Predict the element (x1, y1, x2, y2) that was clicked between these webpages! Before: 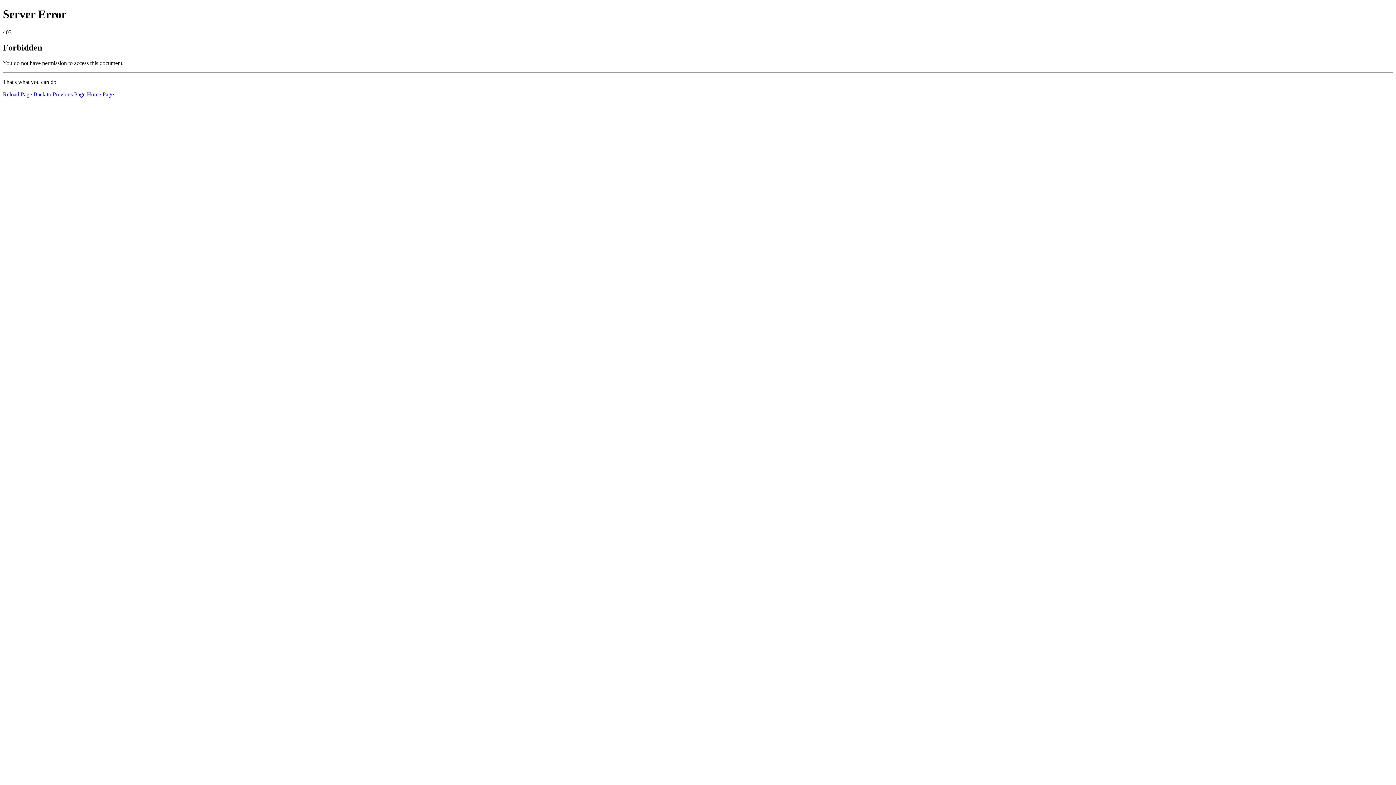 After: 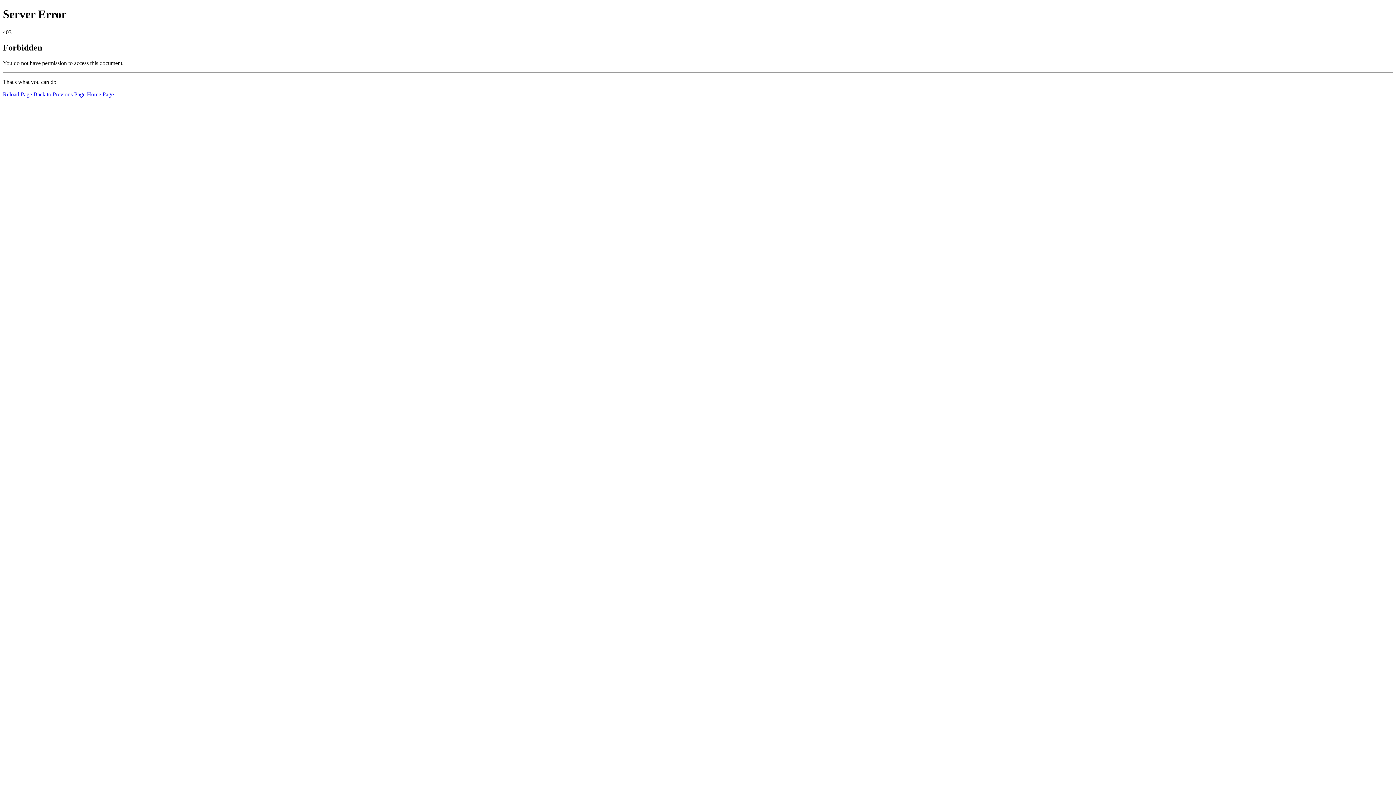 Action: bbox: (86, 91, 113, 97) label: Home Page